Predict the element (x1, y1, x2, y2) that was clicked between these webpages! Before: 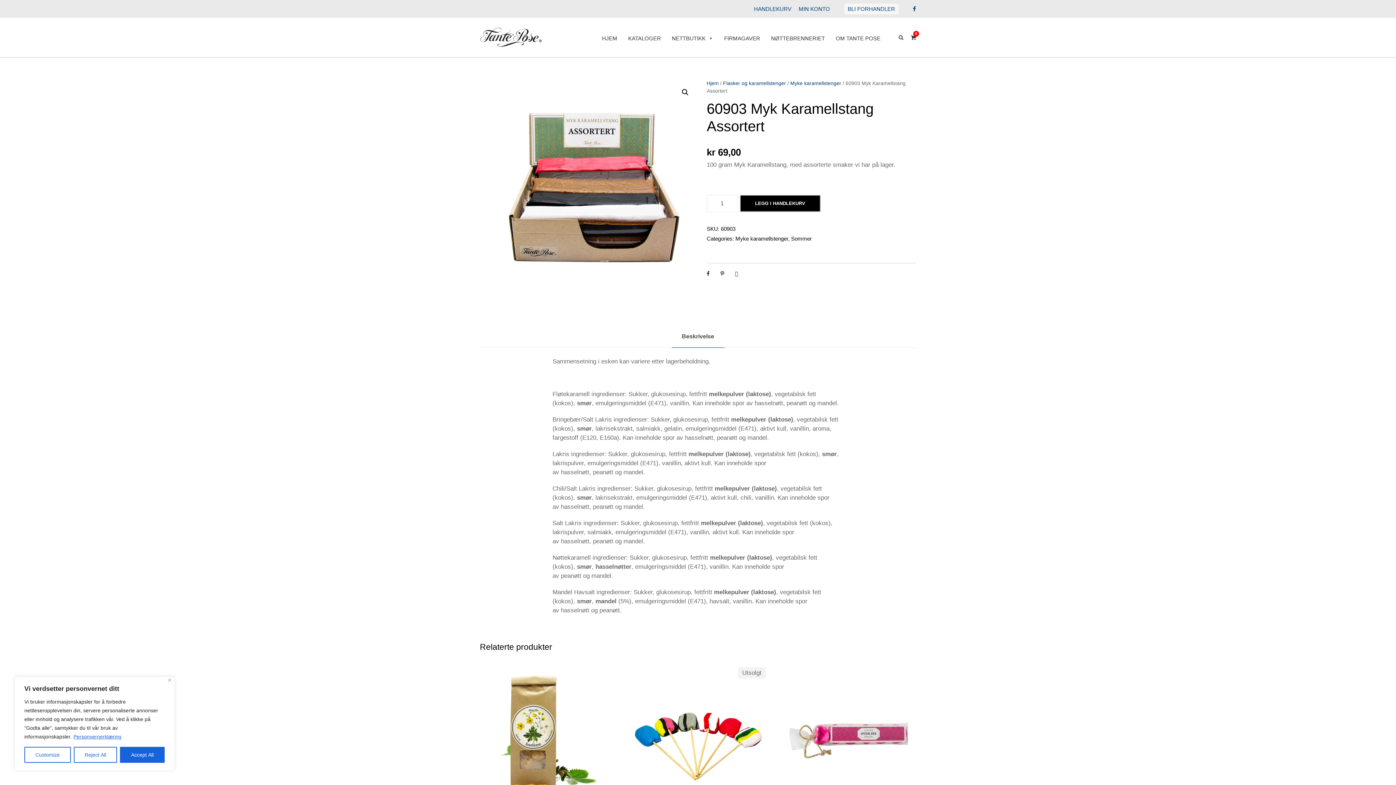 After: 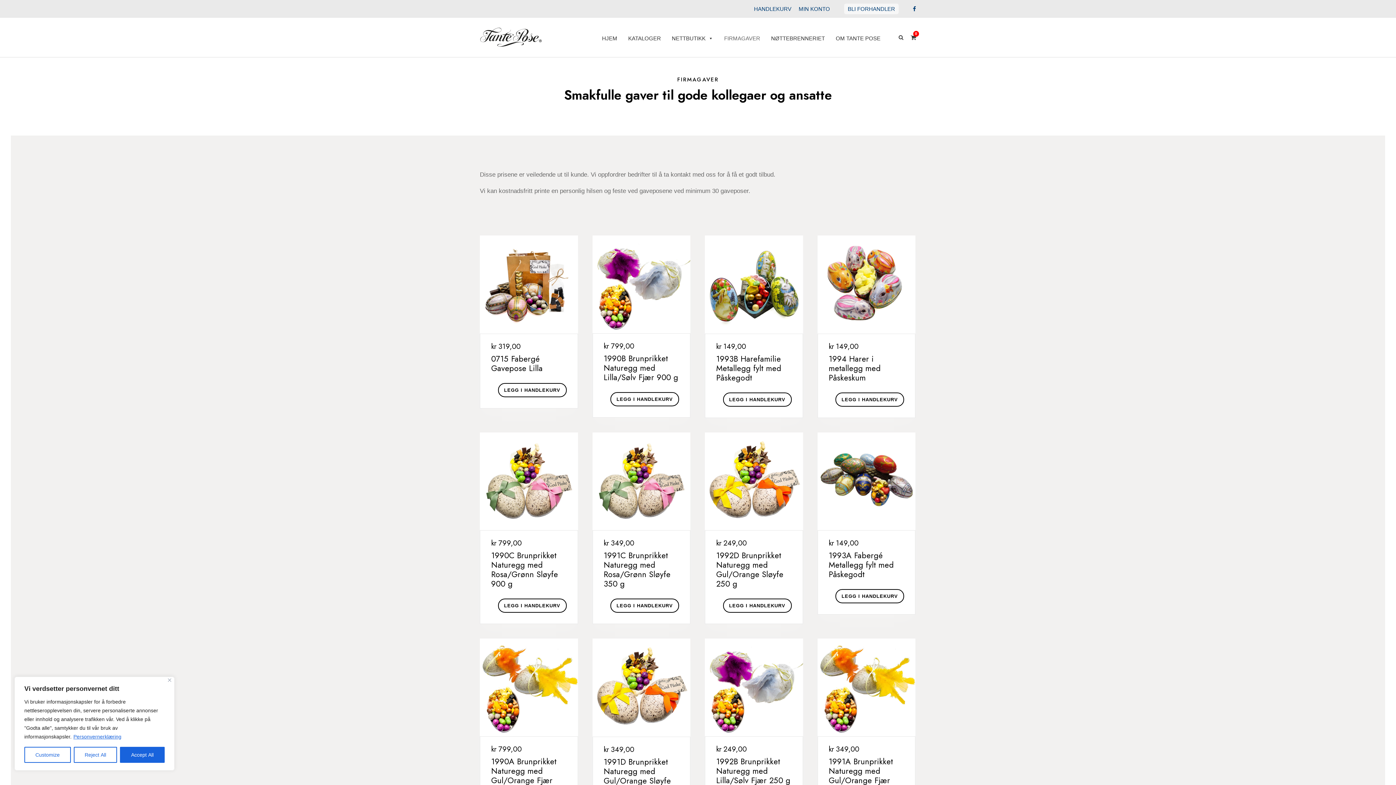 Action: bbox: (718, 31, 765, 45) label: FIRMAGAVER